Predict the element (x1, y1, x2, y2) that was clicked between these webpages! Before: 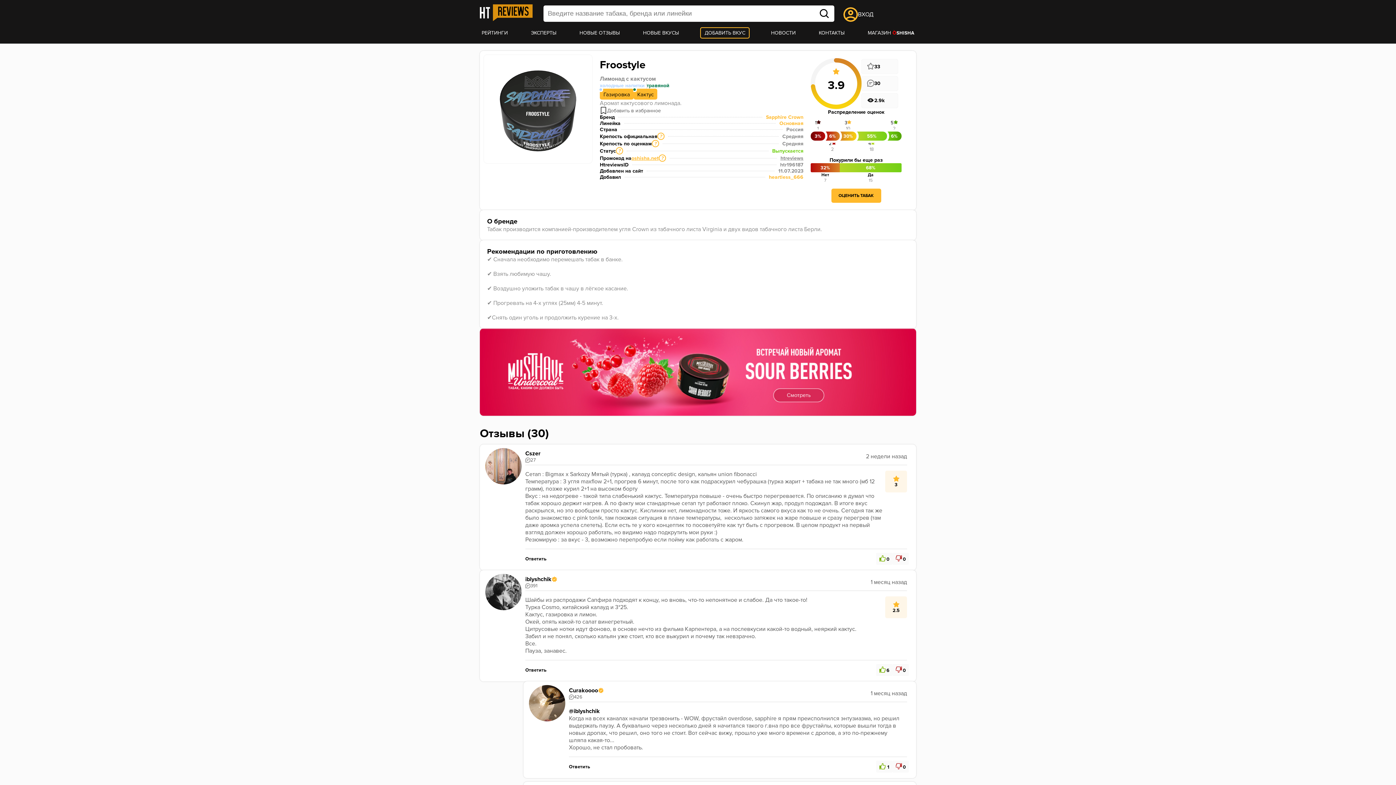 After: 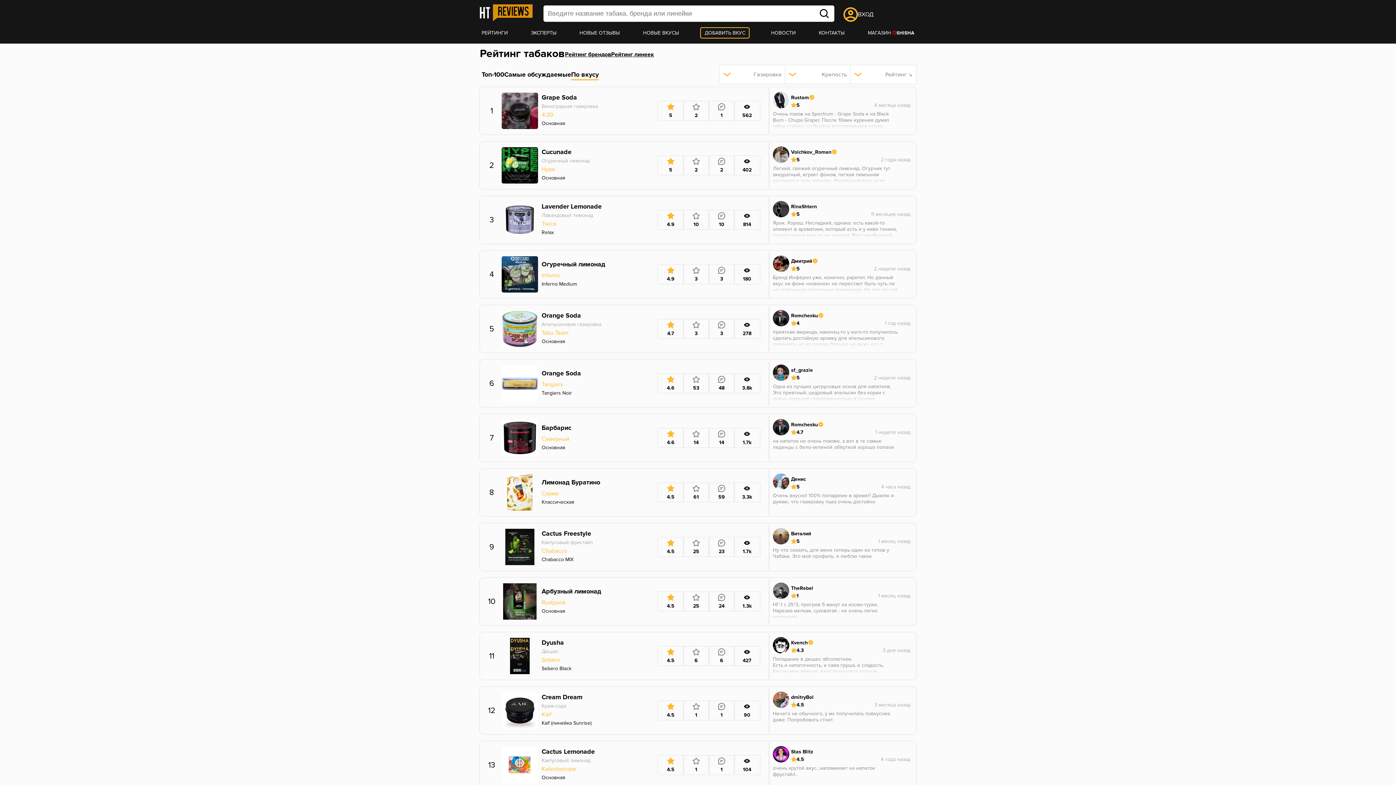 Action: label: Газировка bbox: (600, 88, 633, 99)